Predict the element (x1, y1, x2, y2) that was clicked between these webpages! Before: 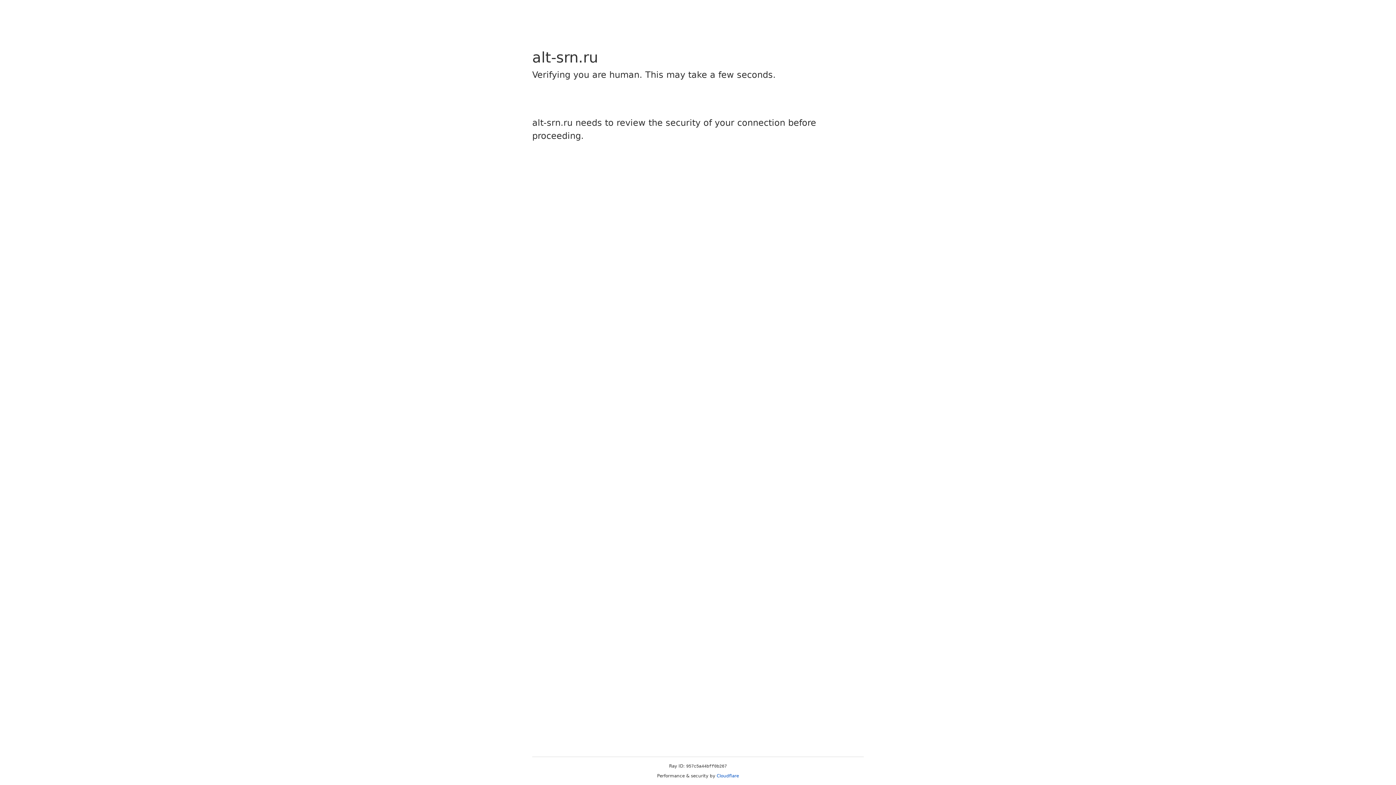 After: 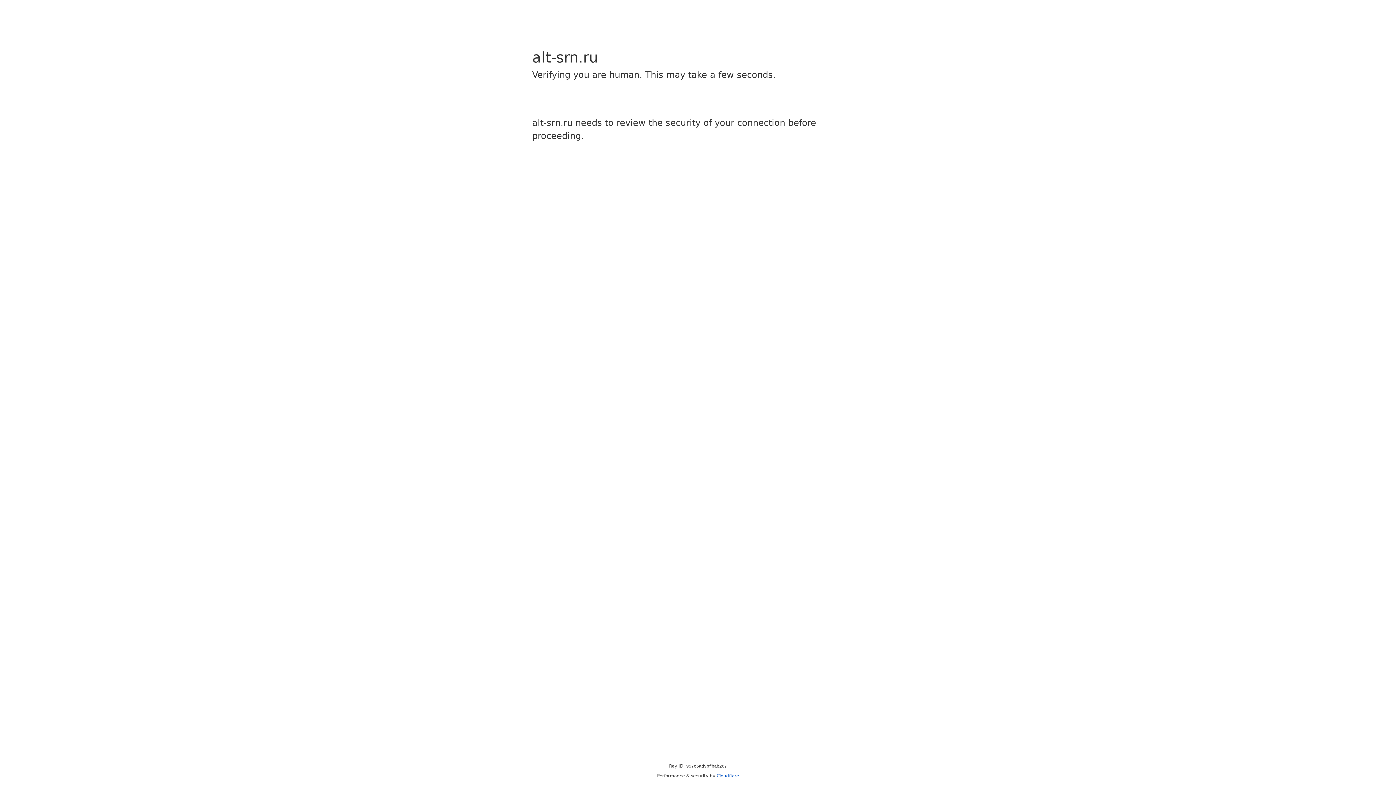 Action: label: Cloudflare bbox: (716, 773, 739, 778)